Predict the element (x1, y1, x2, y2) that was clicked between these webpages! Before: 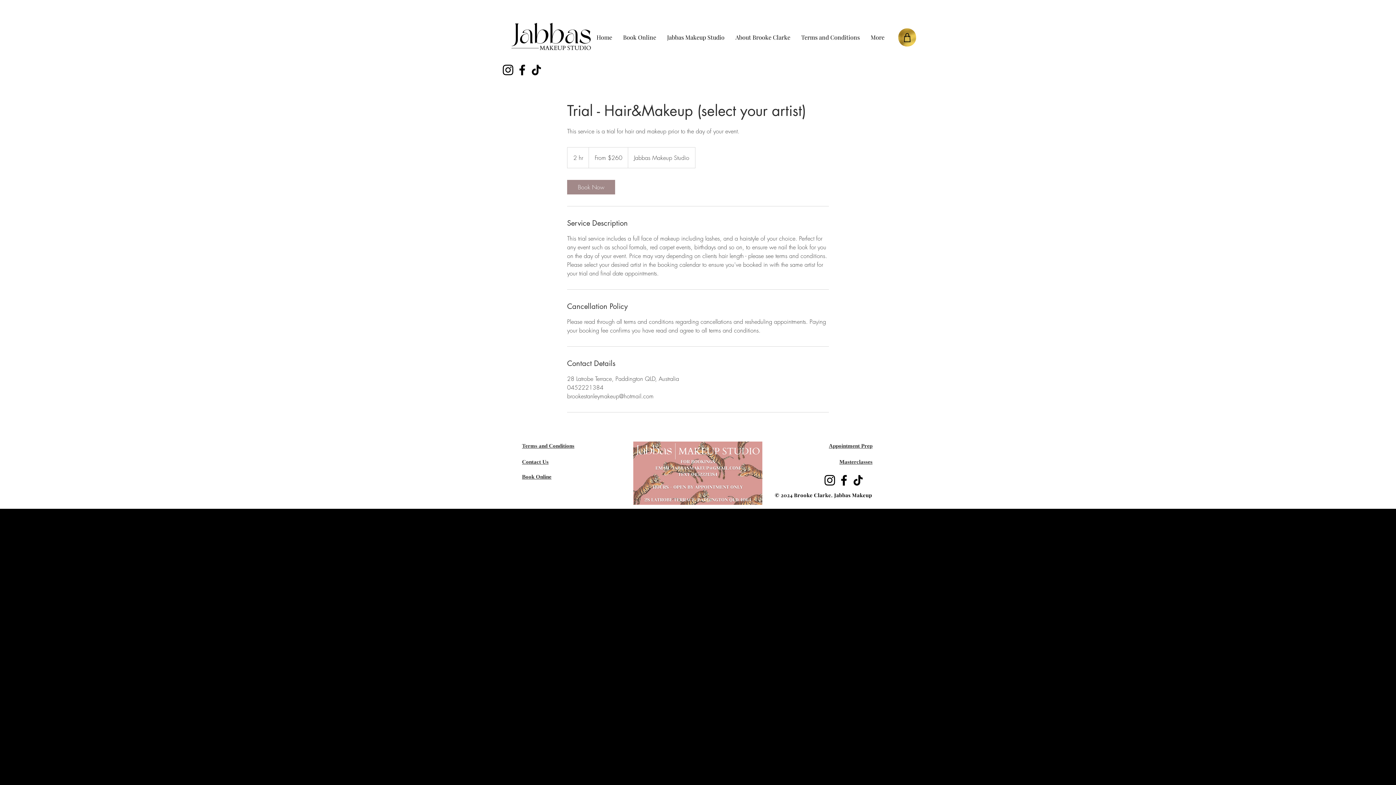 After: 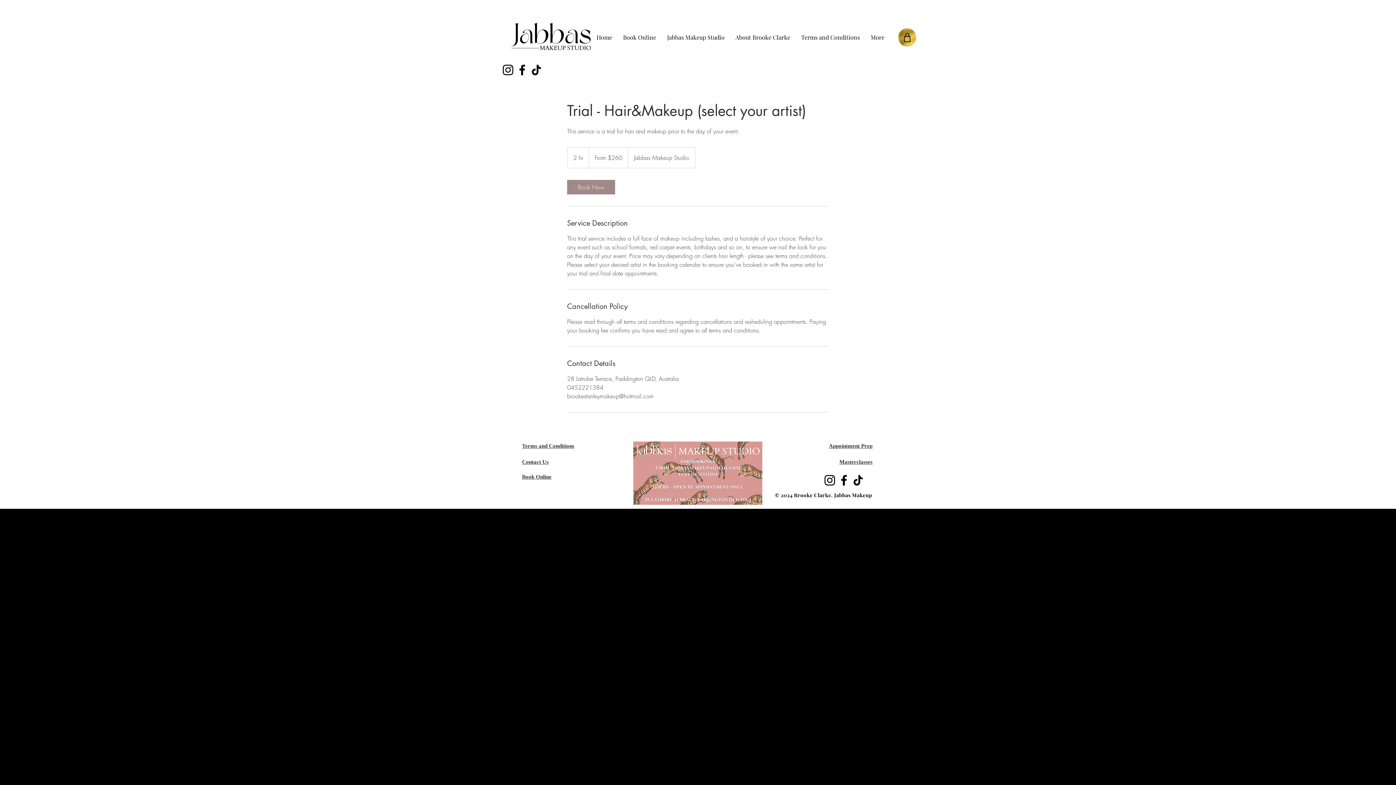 Action: bbox: (822, 473, 837, 487) label: Instagram